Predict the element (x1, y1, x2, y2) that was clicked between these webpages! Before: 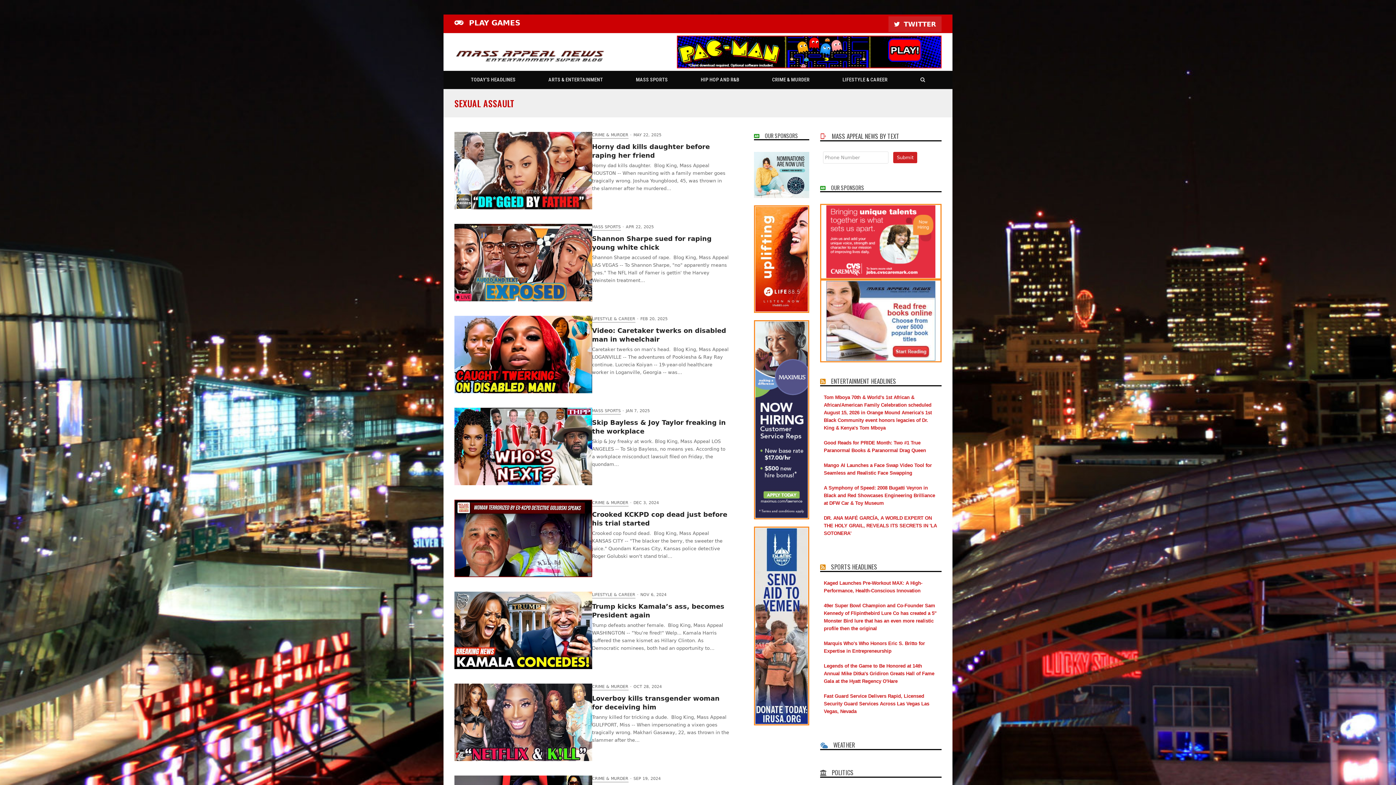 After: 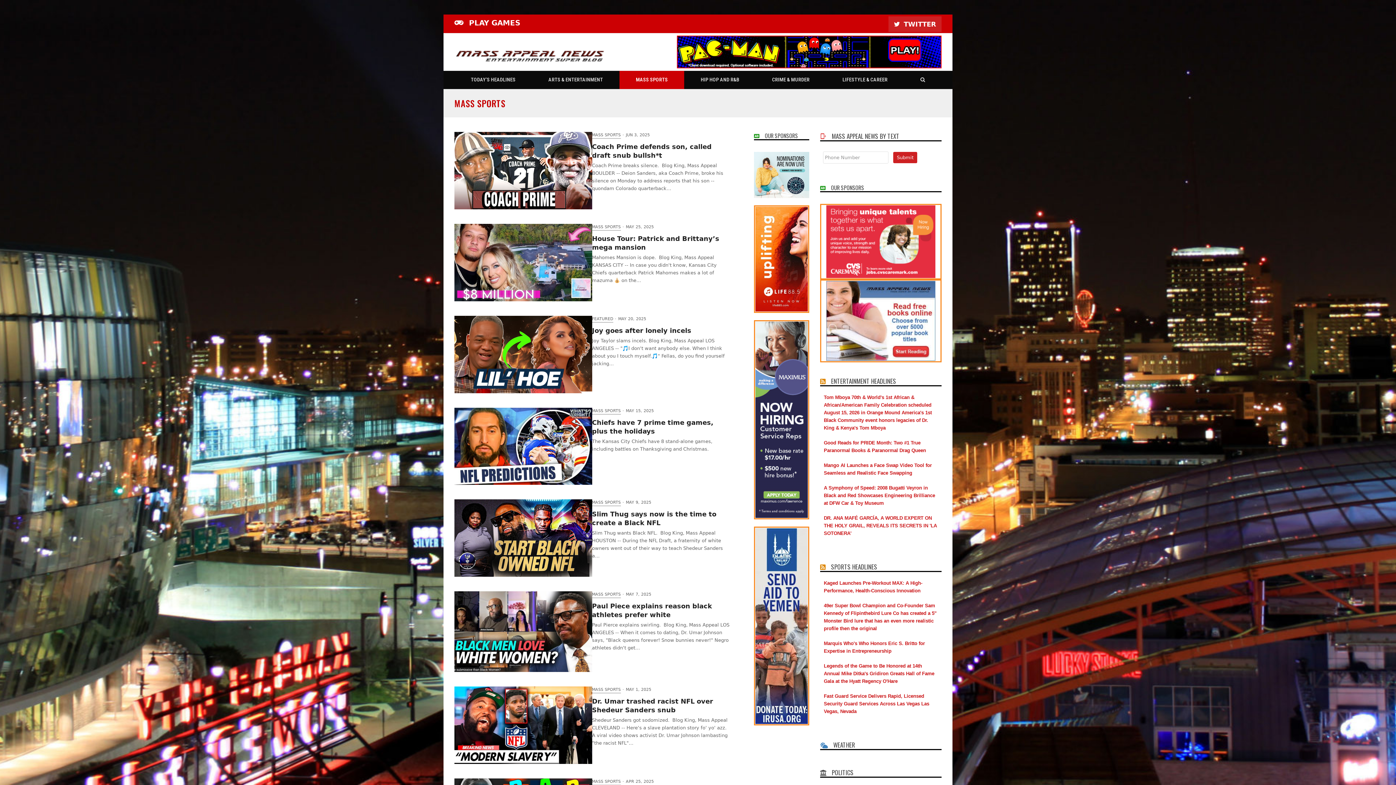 Action: label: MASS SPORTS bbox: (592, 408, 620, 414)